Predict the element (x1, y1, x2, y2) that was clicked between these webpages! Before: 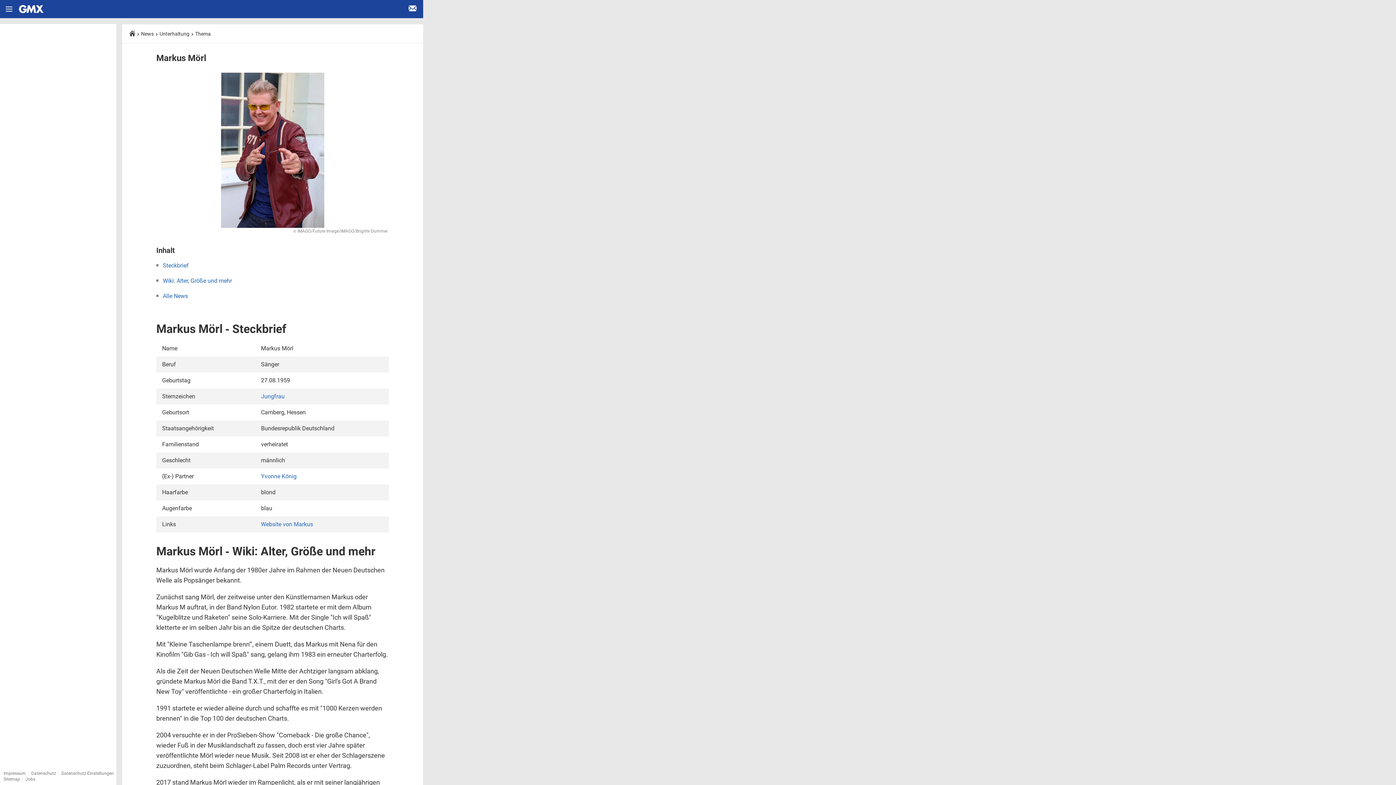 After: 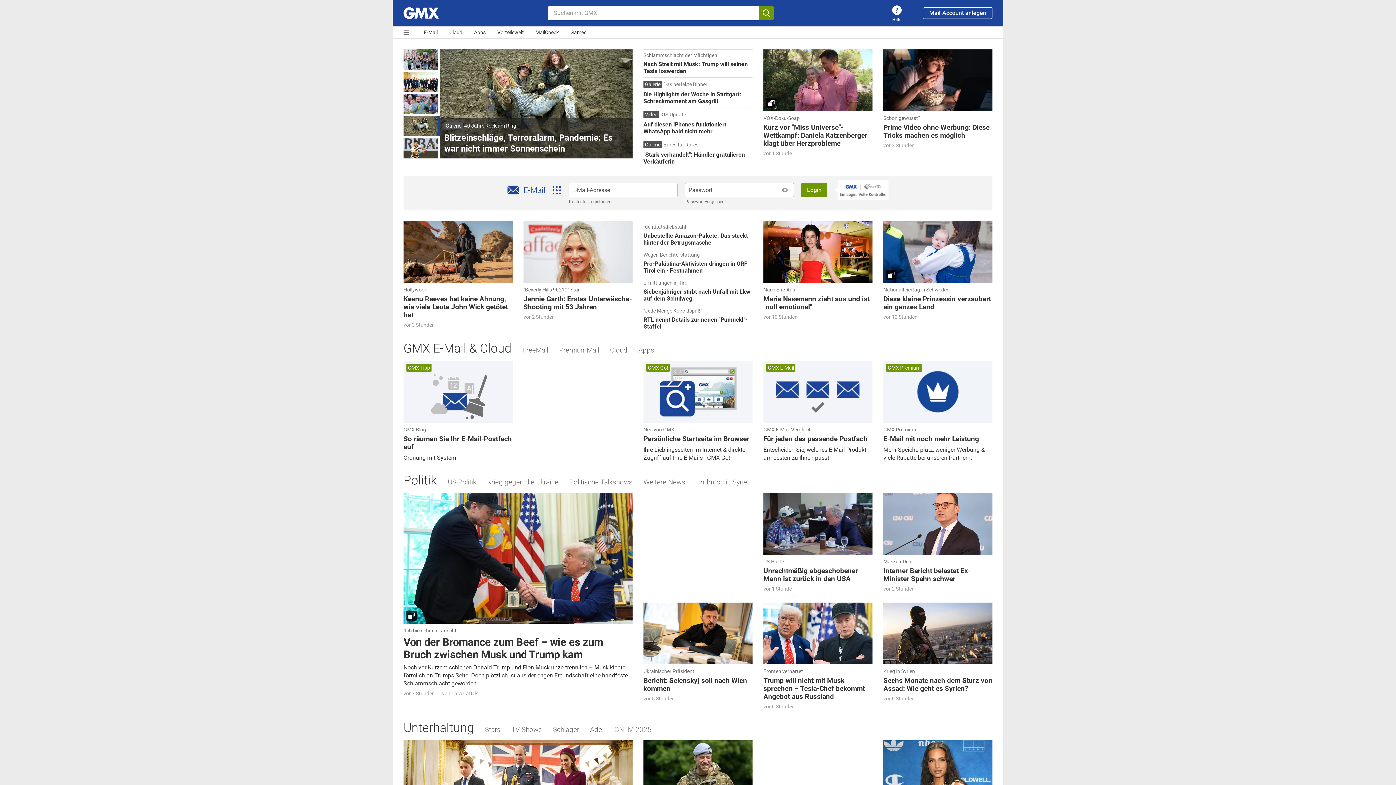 Action: bbox: (18, 0, 44, 18) label: Startseite